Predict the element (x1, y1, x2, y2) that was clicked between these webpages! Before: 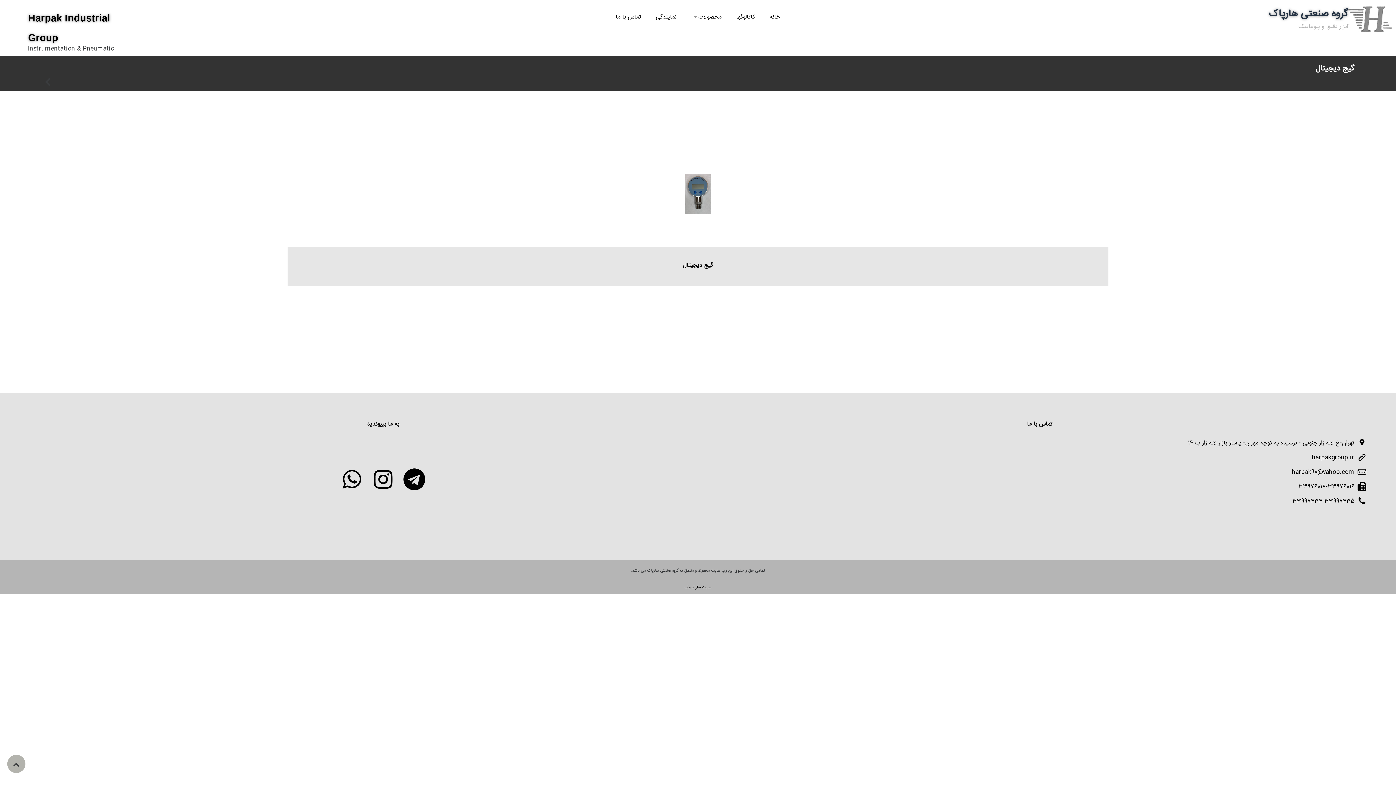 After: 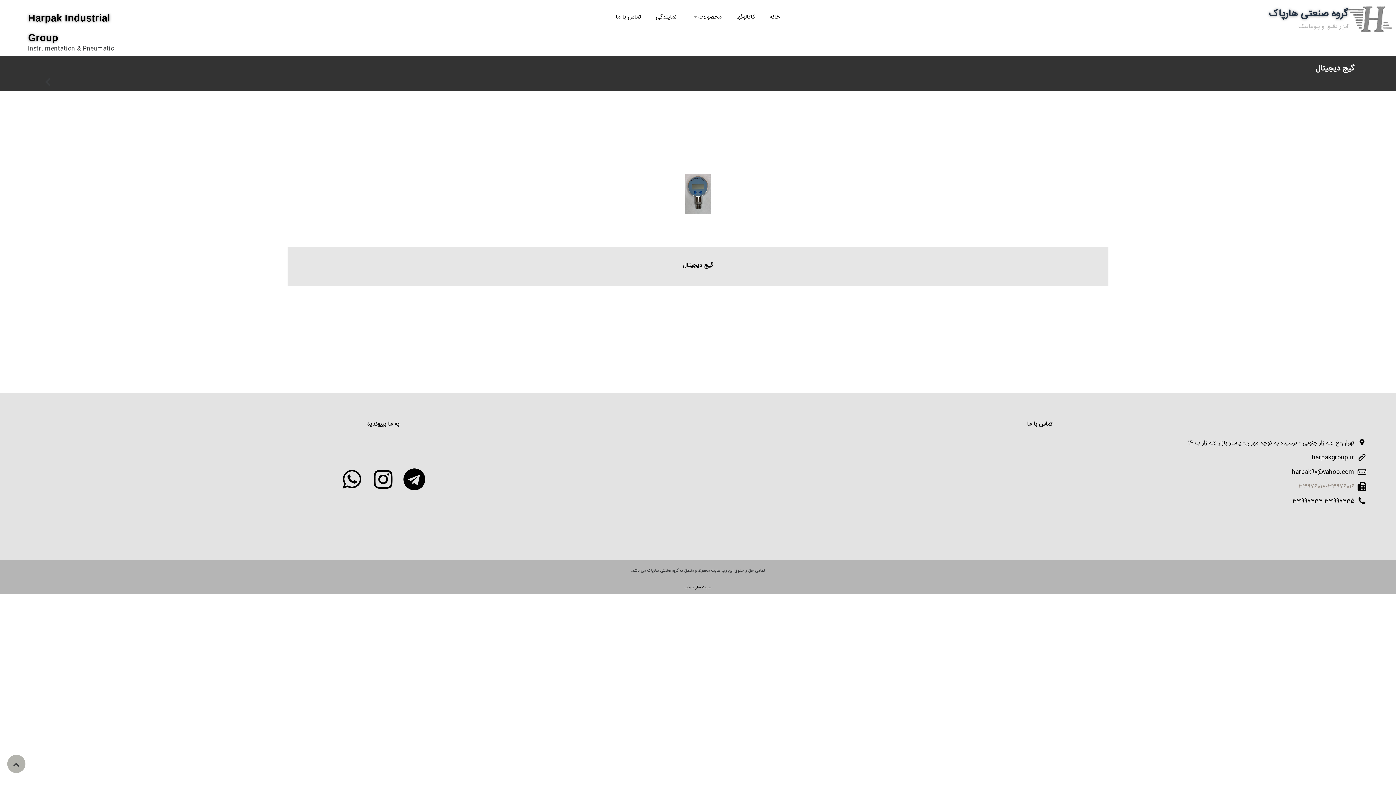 Action: bbox: (1299, 483, 1354, 492) label: 33976018-33976016